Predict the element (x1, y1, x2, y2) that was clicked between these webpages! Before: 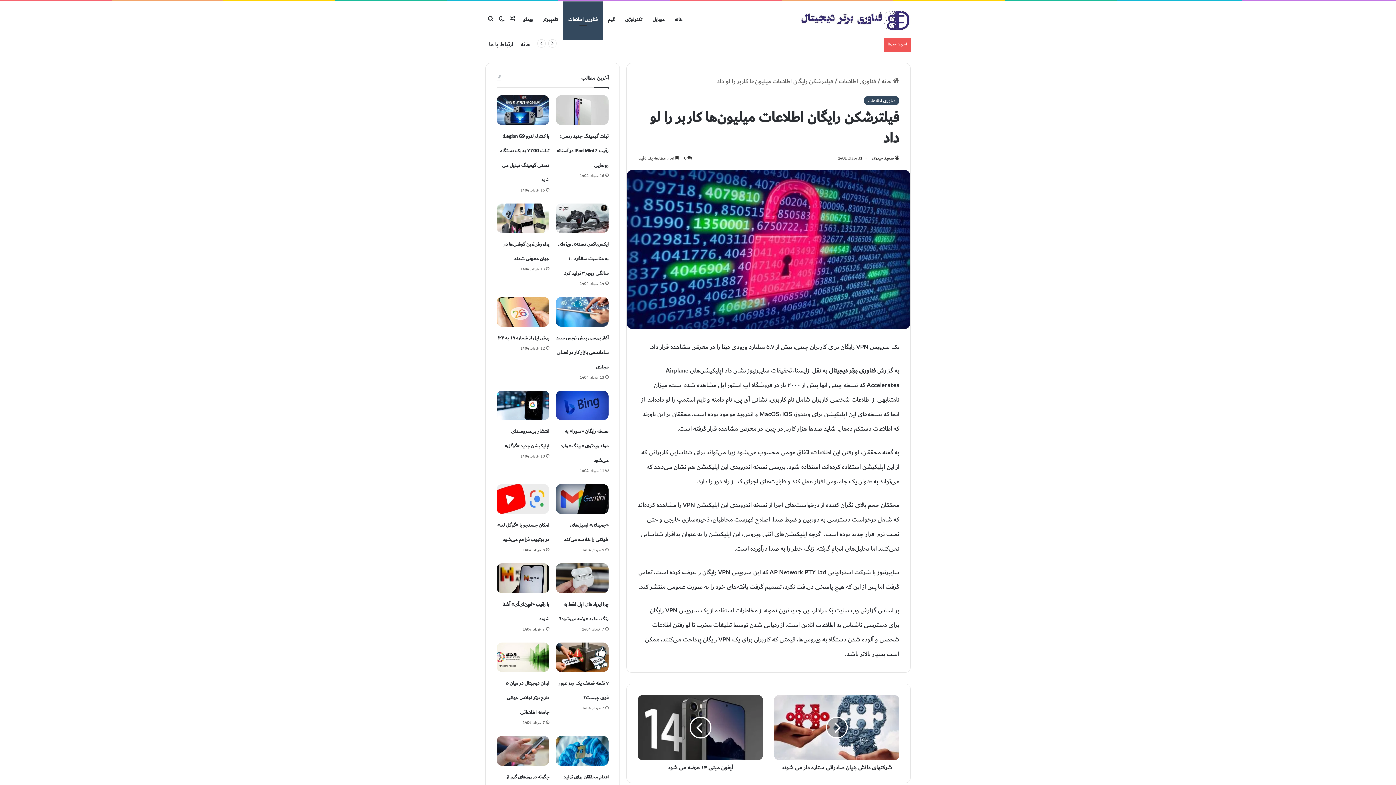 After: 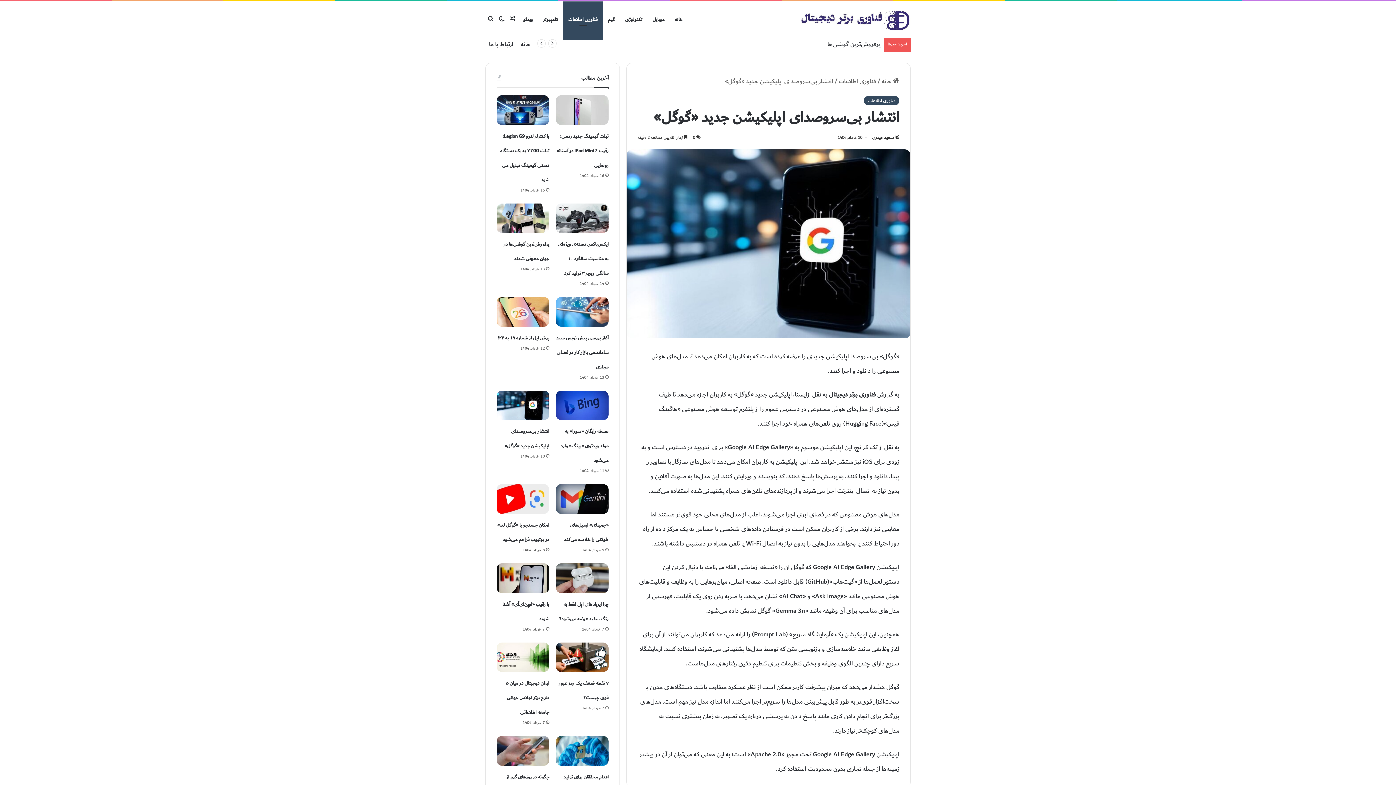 Action: bbox: (496, 390, 549, 420) label: انتشار بی‌سروصدای اپلیکیشن جدید «گوگل»